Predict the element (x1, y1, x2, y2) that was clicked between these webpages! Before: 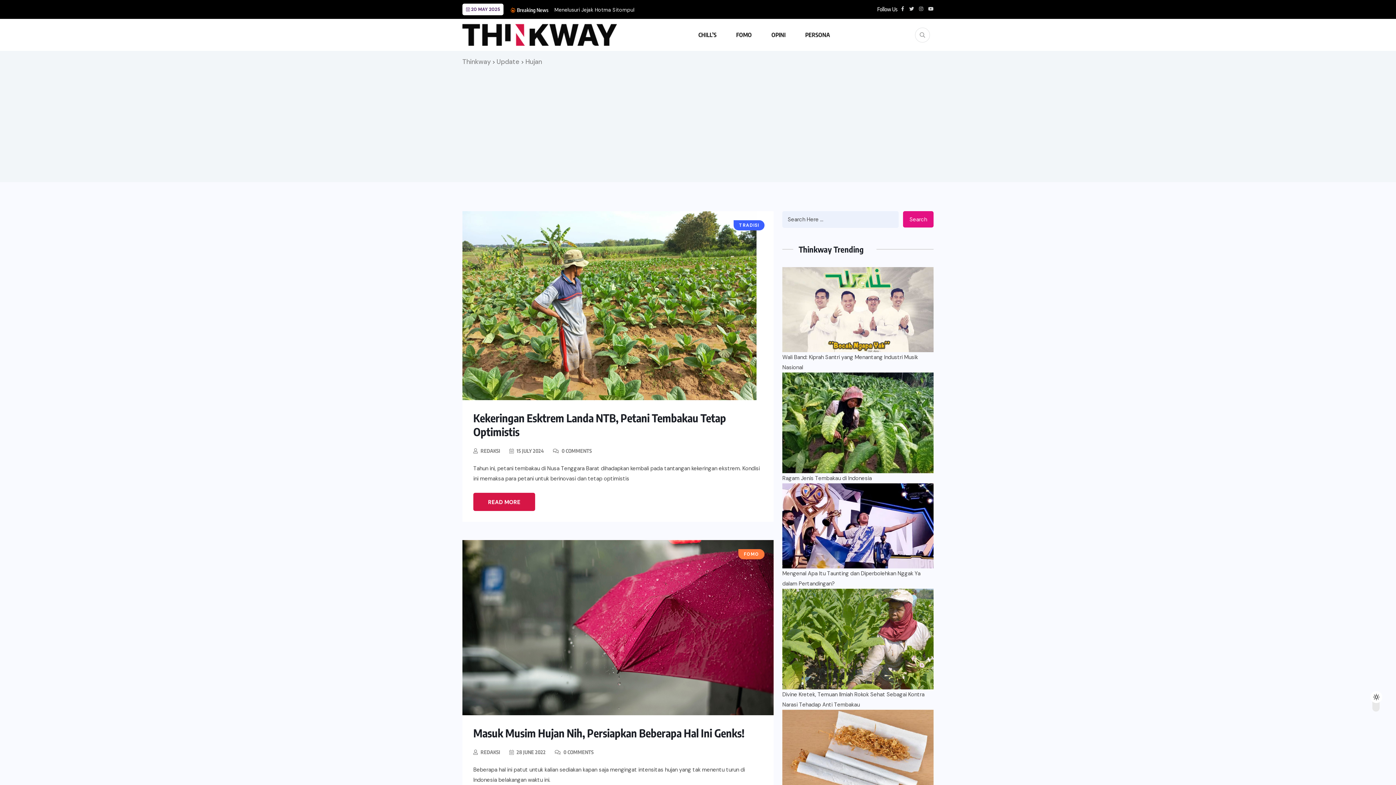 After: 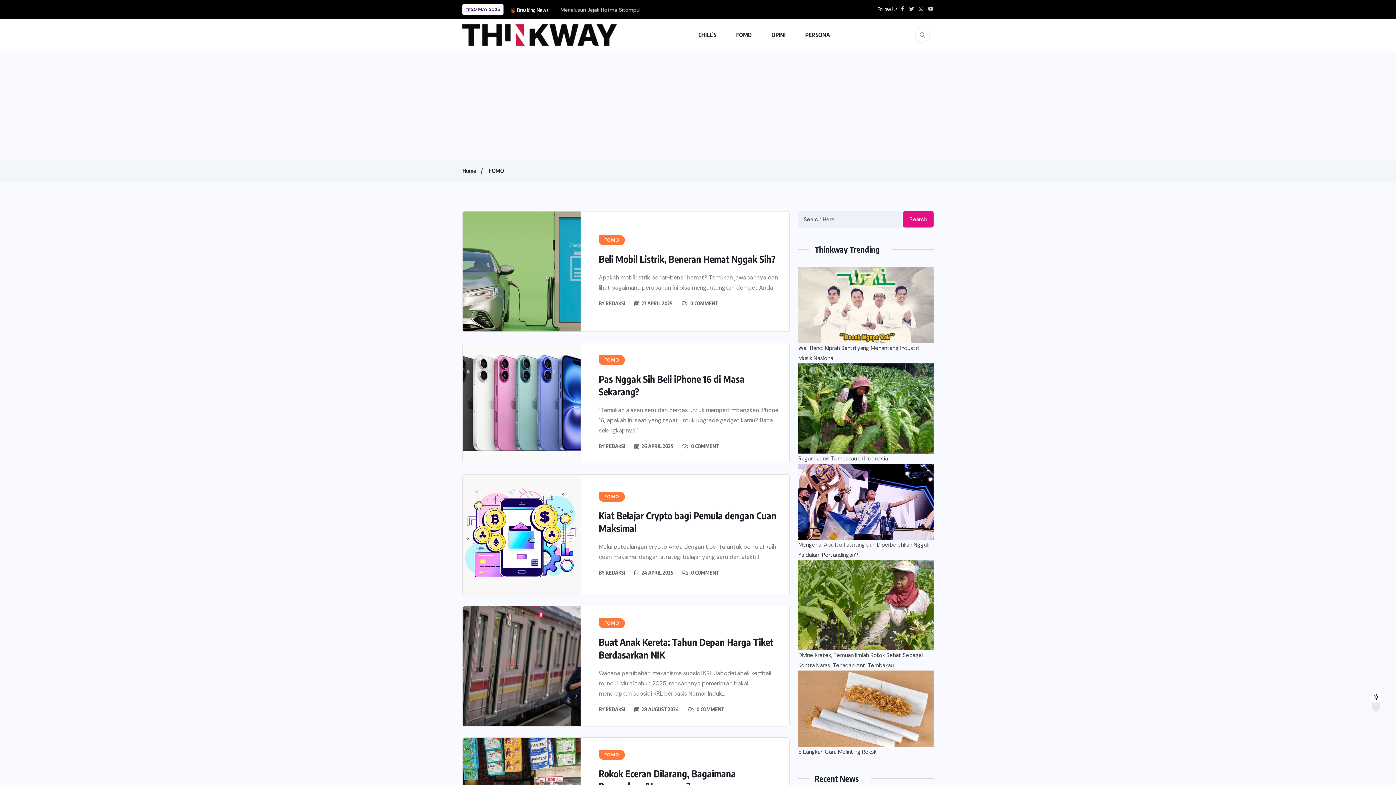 Action: bbox: (738, 549, 764, 559) label: FOMO